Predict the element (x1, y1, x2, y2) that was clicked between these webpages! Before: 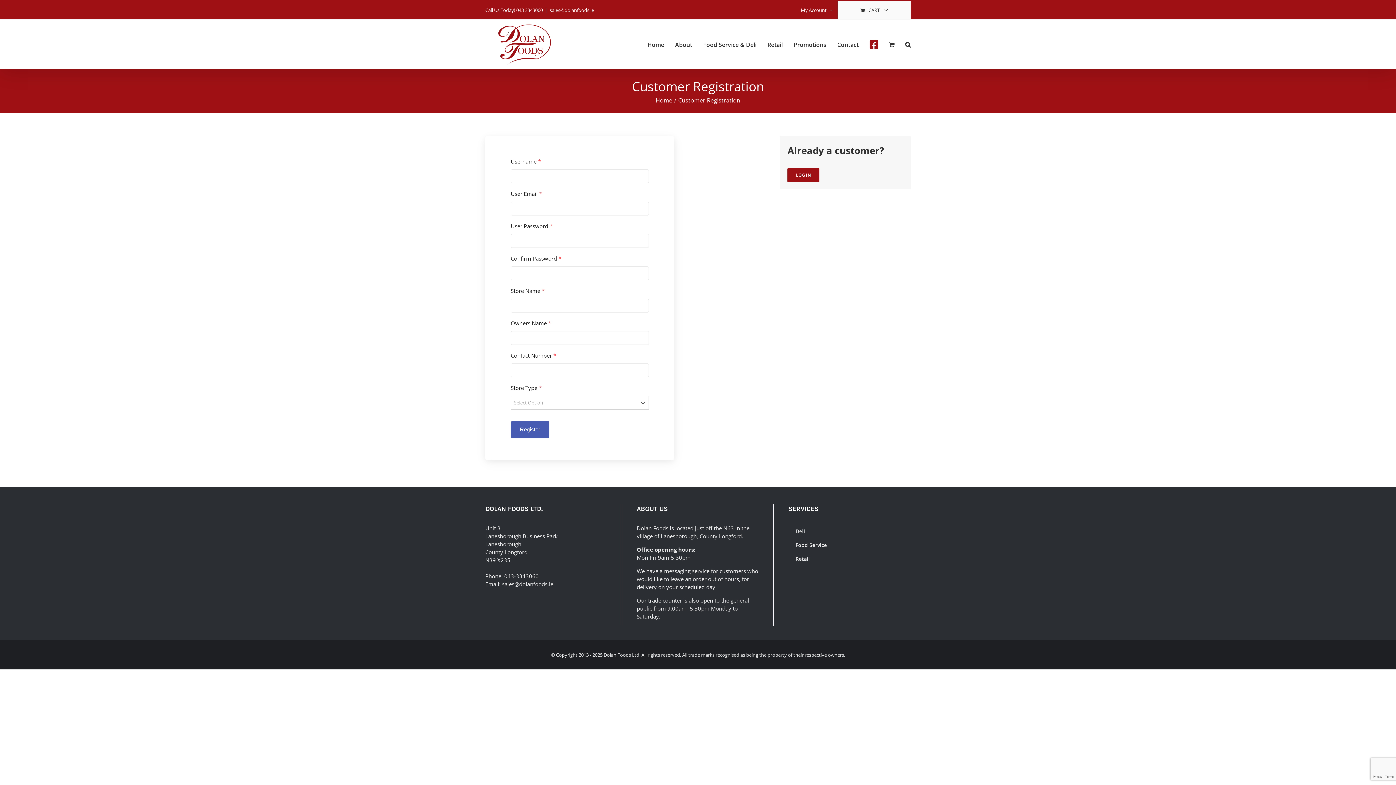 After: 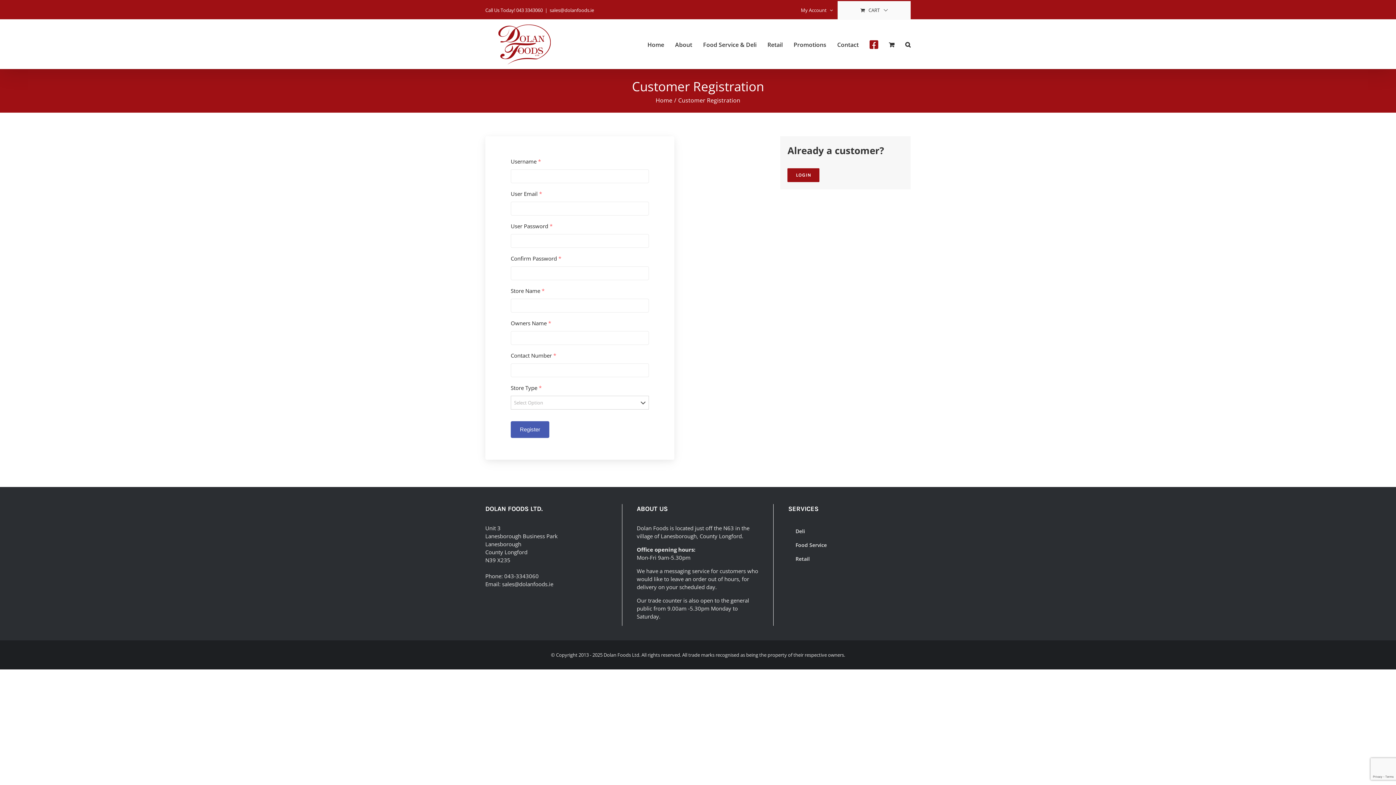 Action: label: Food Service & Deli bbox: (703, 19, 756, 68)